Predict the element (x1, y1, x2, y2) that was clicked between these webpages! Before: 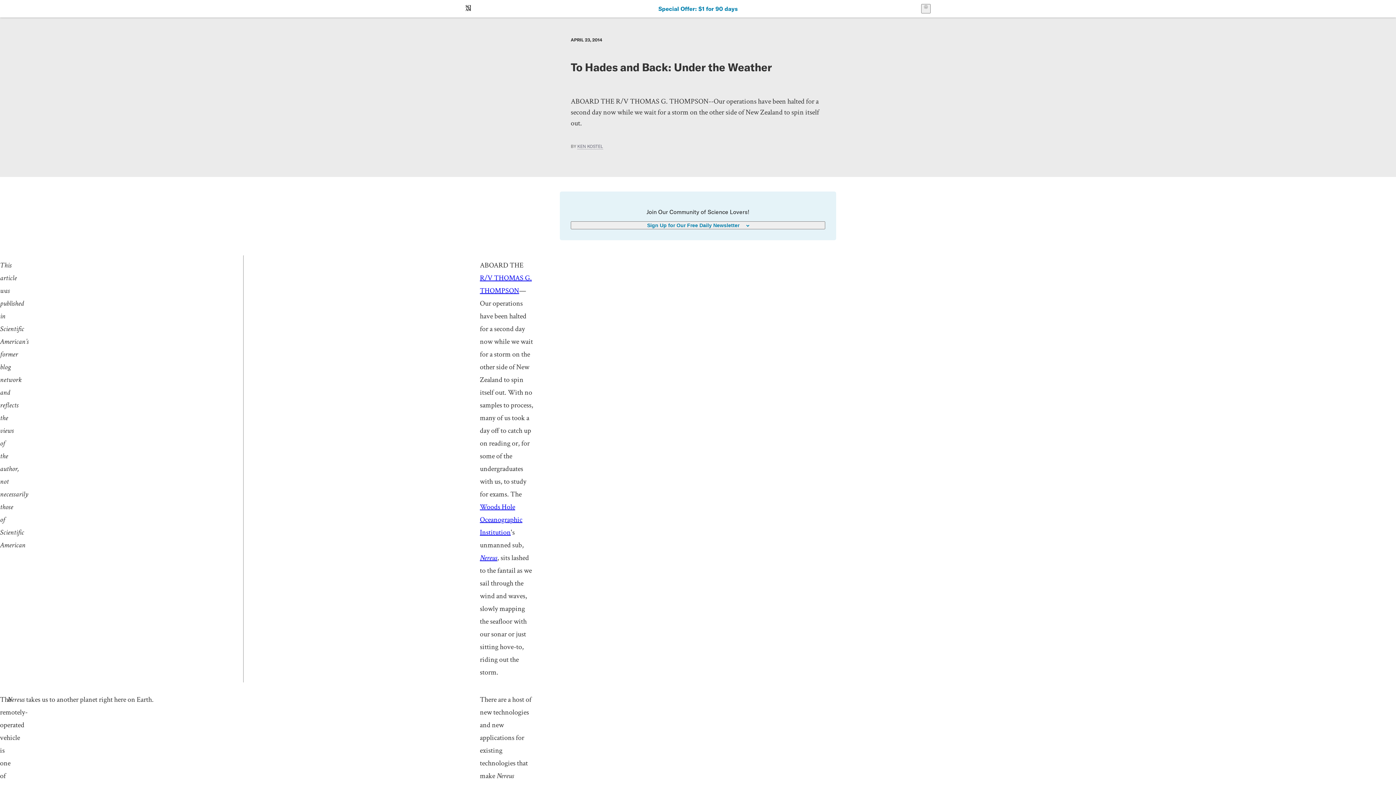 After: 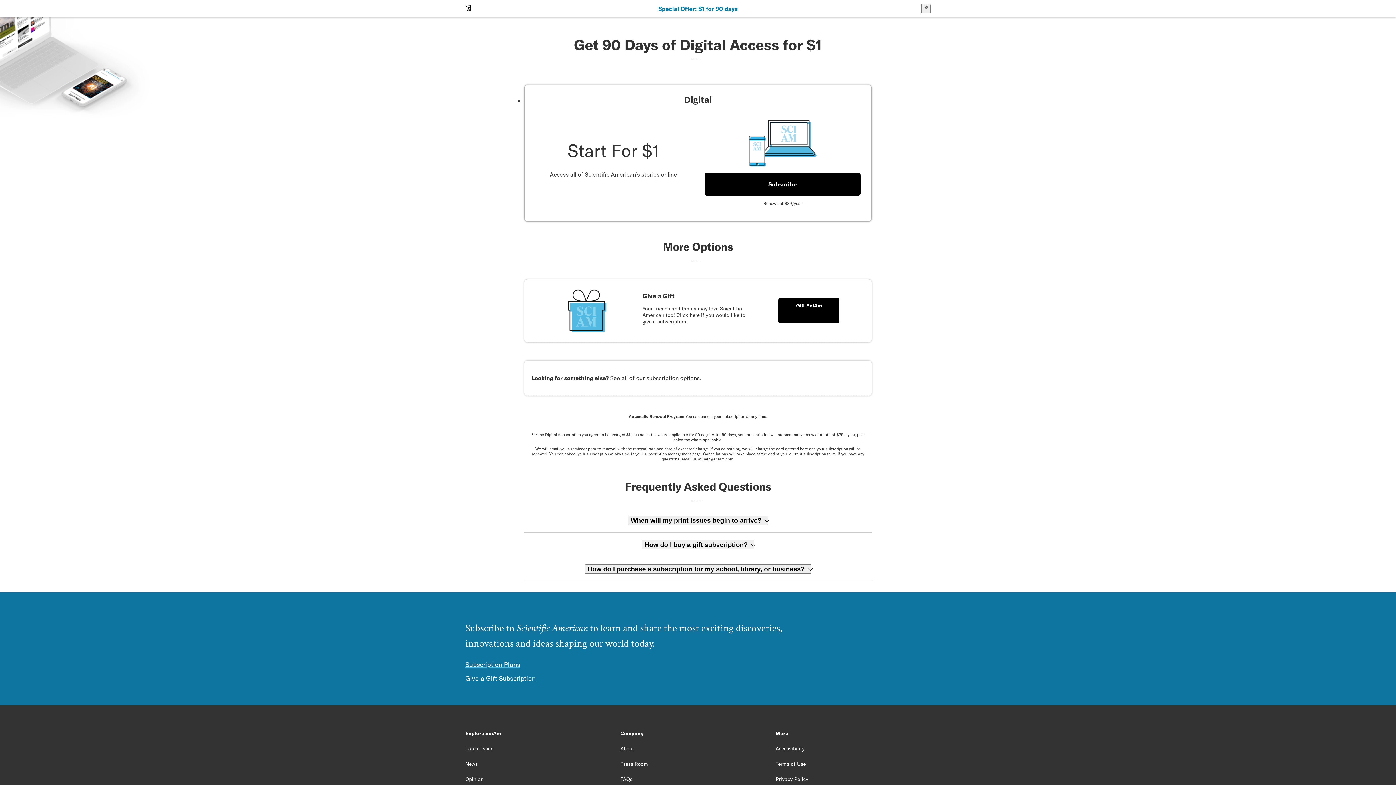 Action: label: Special Offer: $1 for 90 days bbox: (658, 5, 737, 12)